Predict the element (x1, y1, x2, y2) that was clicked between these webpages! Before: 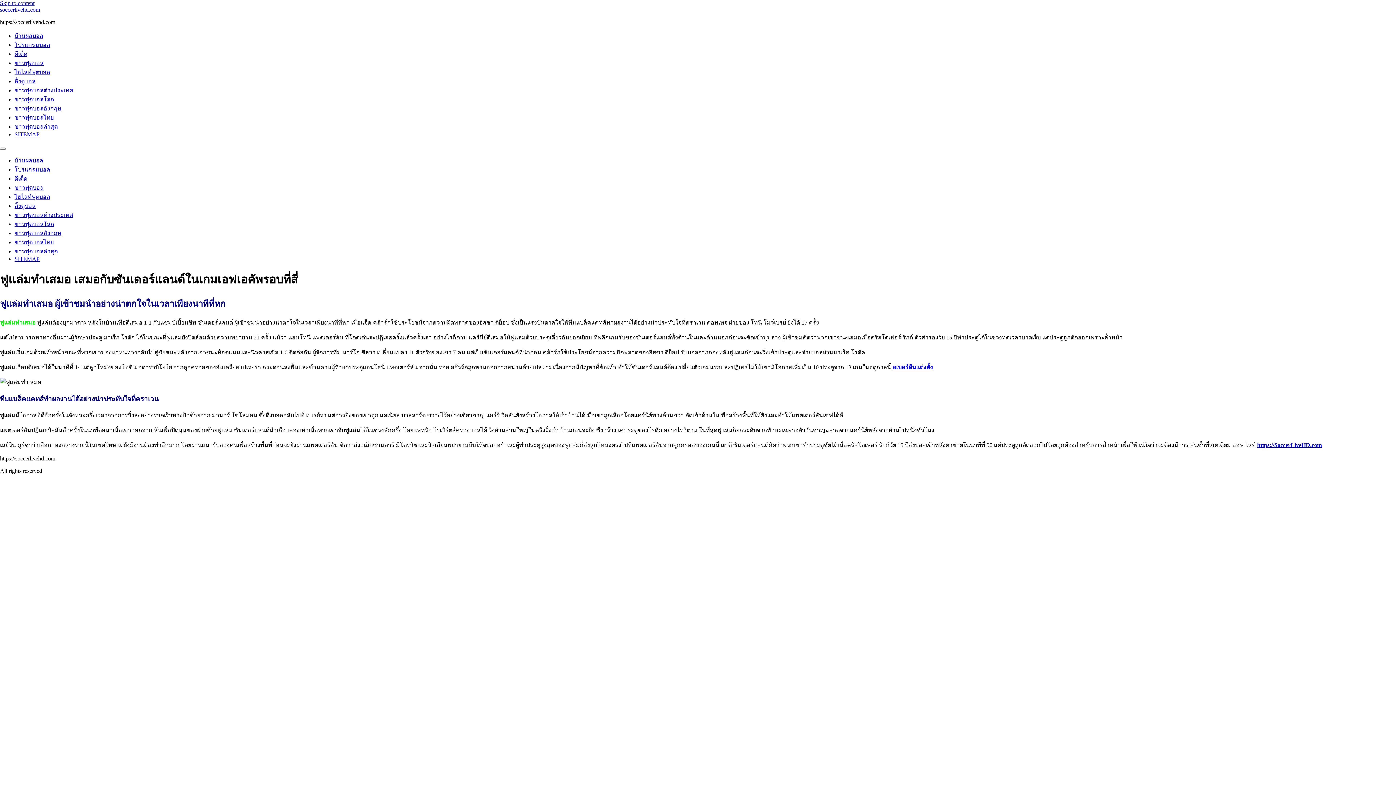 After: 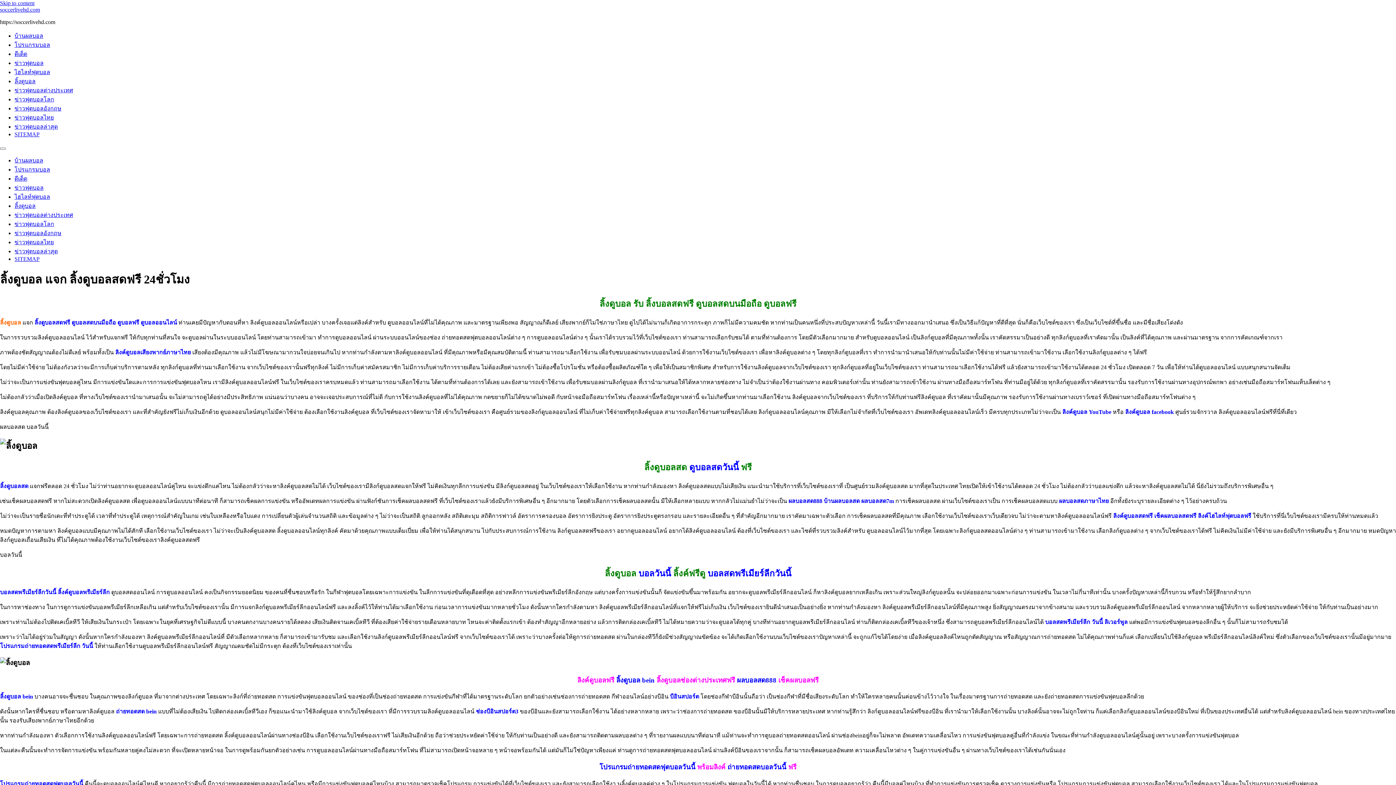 Action: bbox: (0, 6, 40, 12) label: soccerlivehd.com